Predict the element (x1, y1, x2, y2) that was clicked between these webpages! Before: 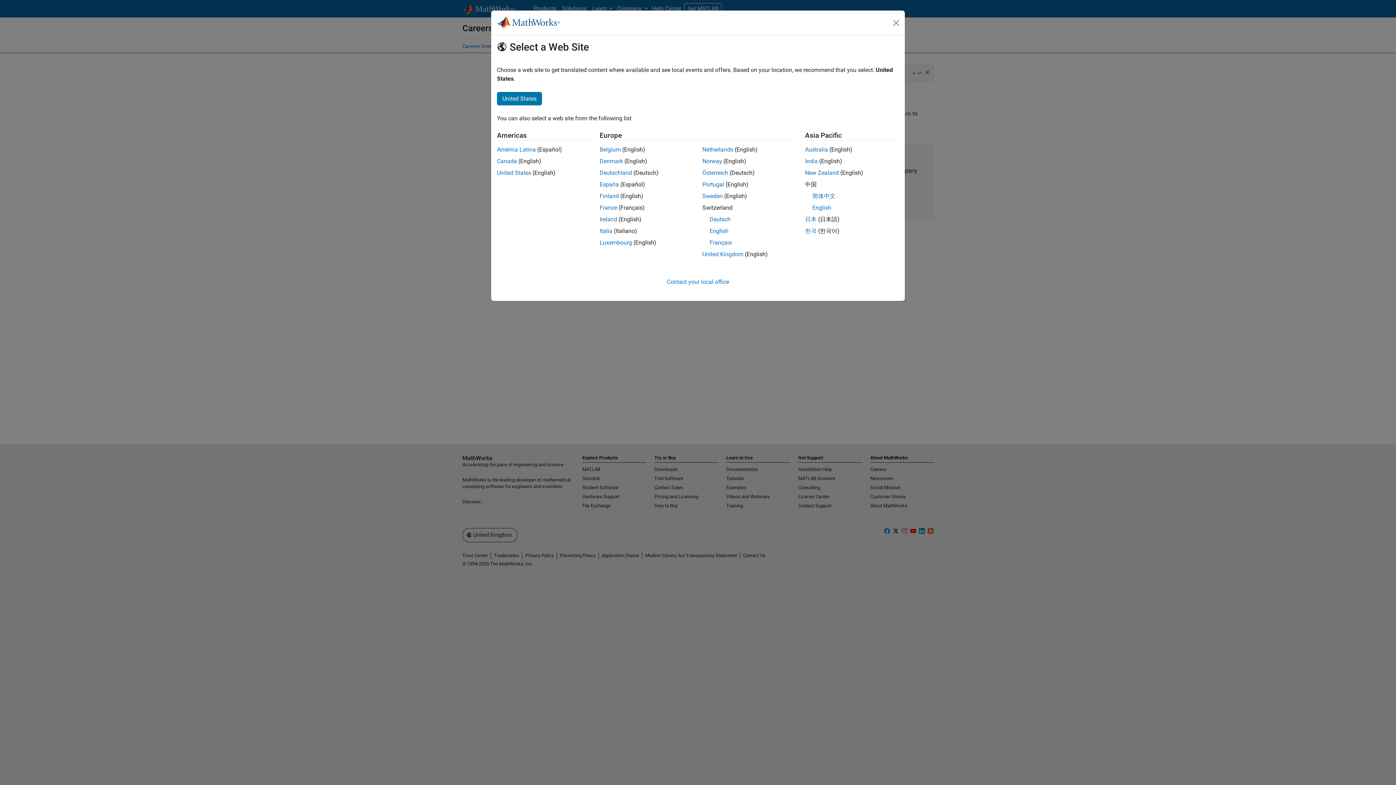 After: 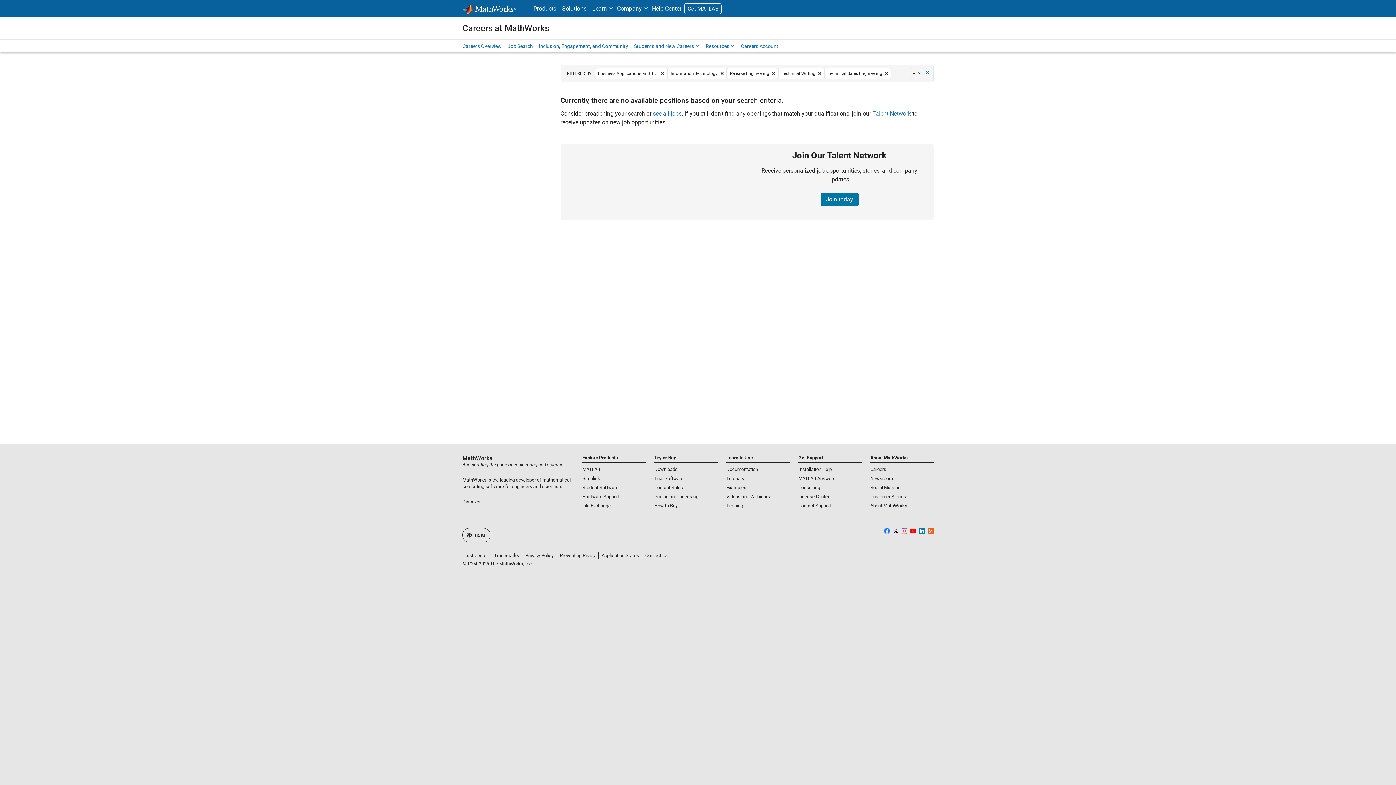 Action: label: India bbox: (805, 157, 818, 164)